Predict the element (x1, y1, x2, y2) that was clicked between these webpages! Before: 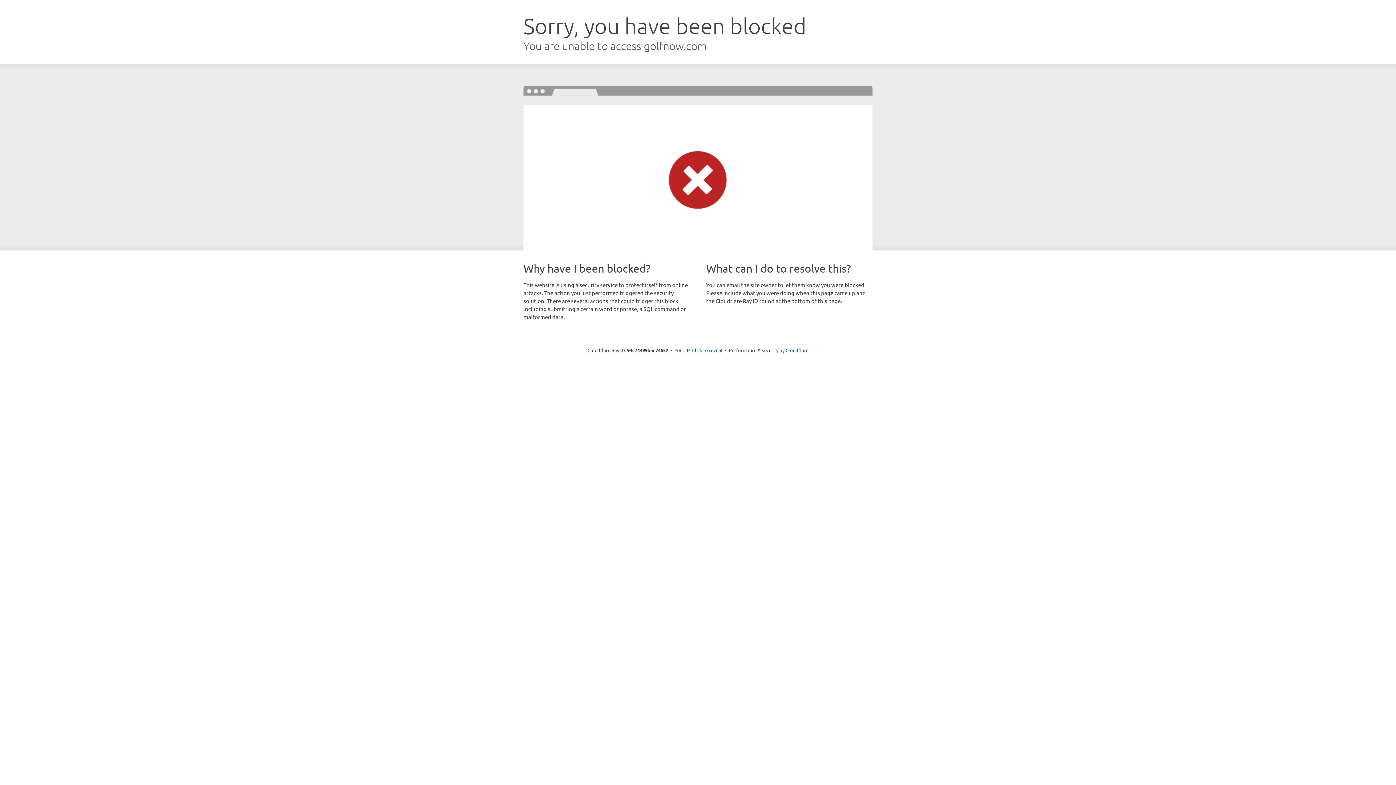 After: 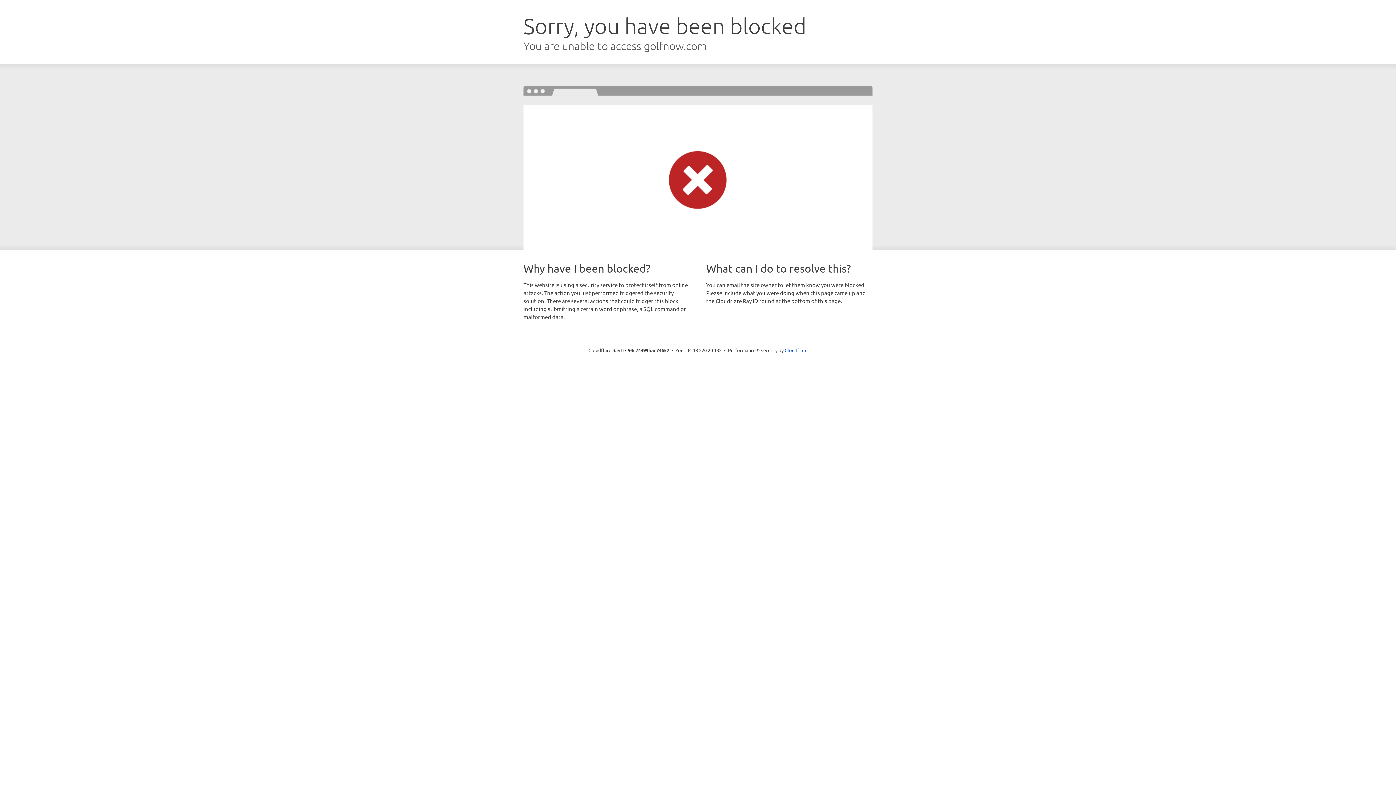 Action: bbox: (692, 346, 722, 353) label: Click to reveal